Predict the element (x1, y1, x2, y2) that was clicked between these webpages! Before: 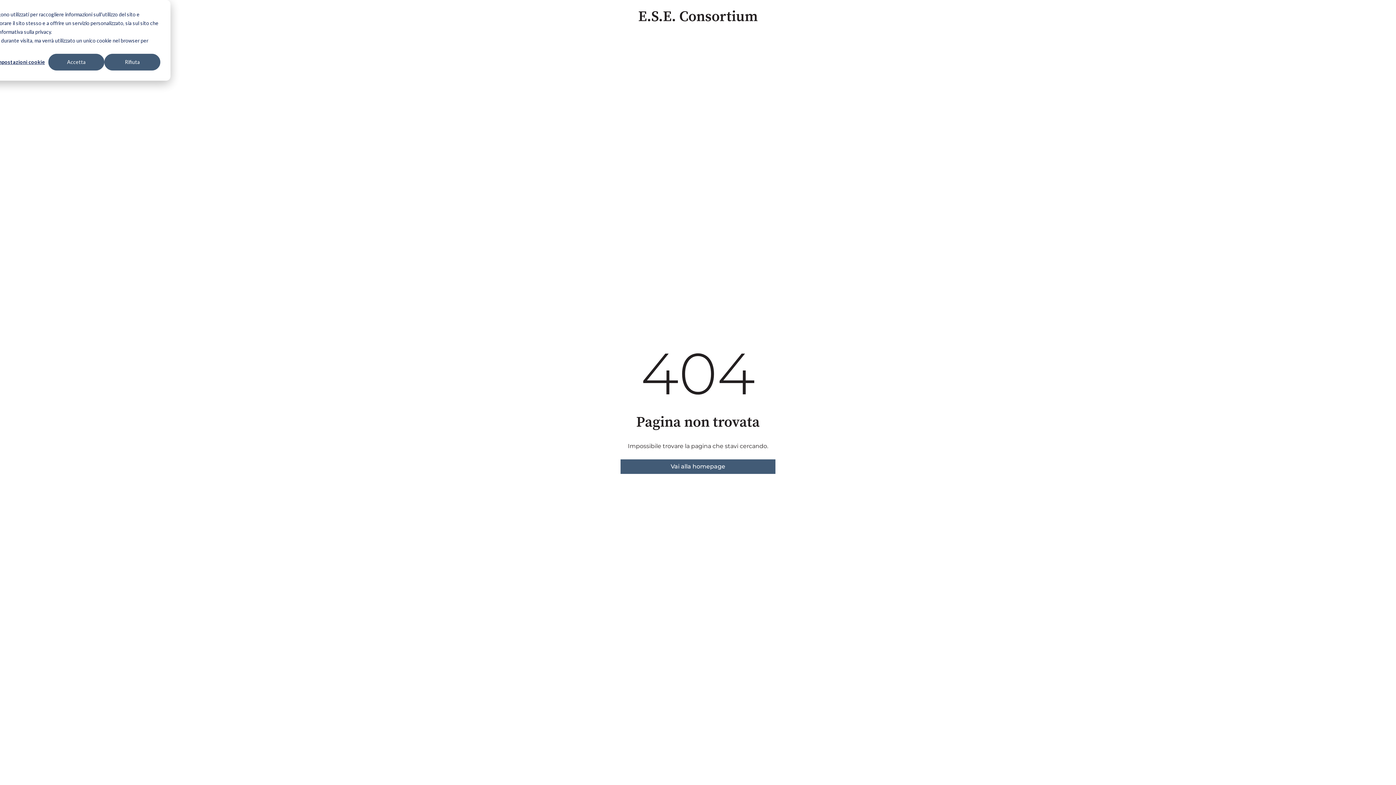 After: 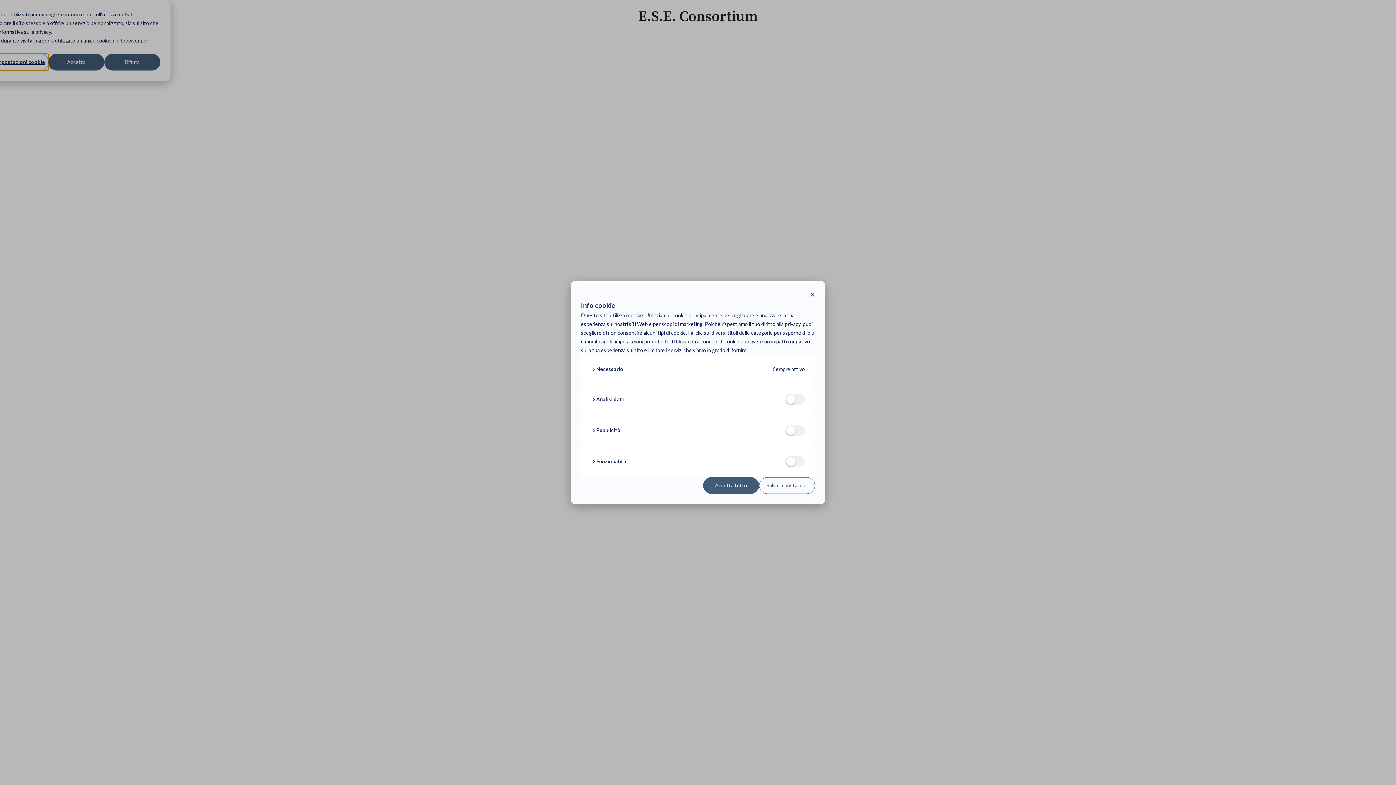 Action: label: Impostazioni cookie bbox: (-7, 53, 48, 70)